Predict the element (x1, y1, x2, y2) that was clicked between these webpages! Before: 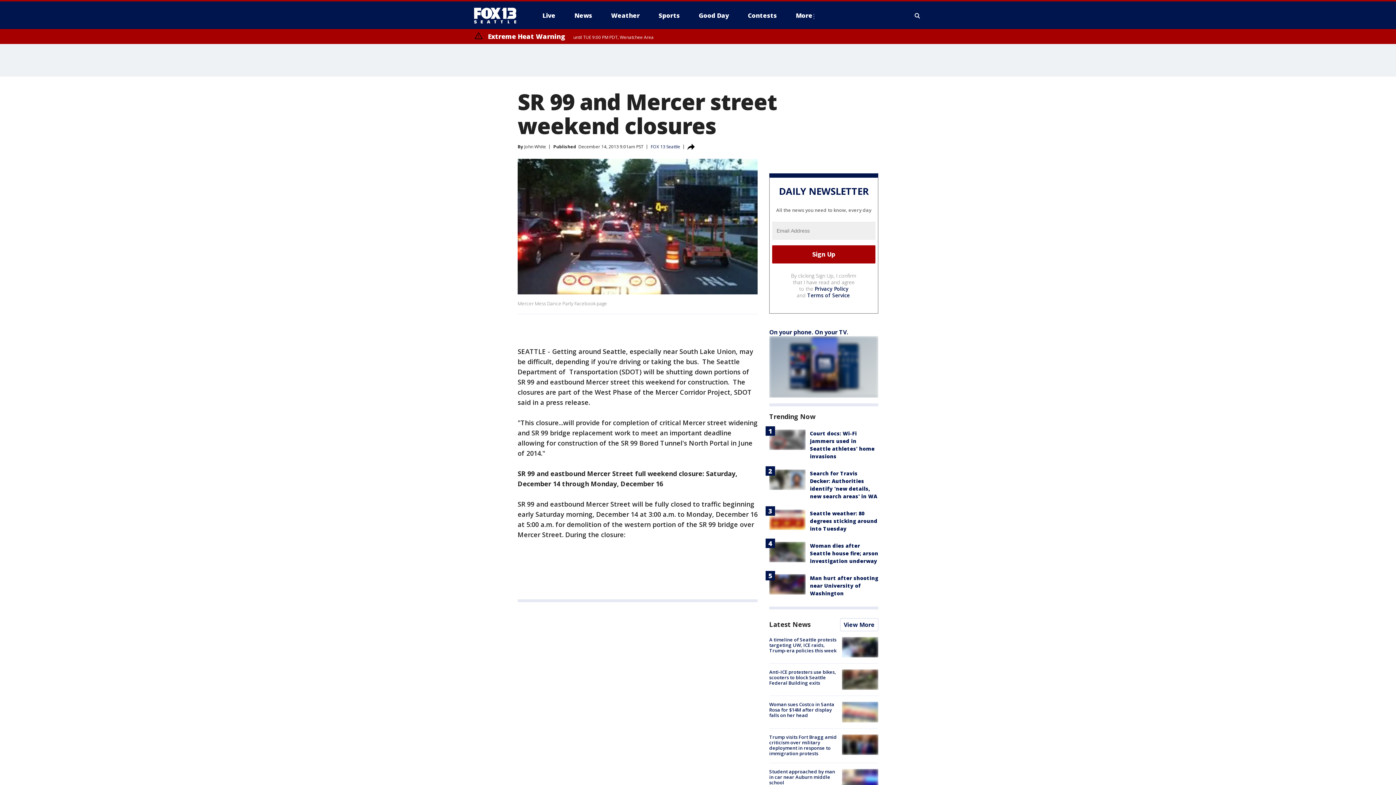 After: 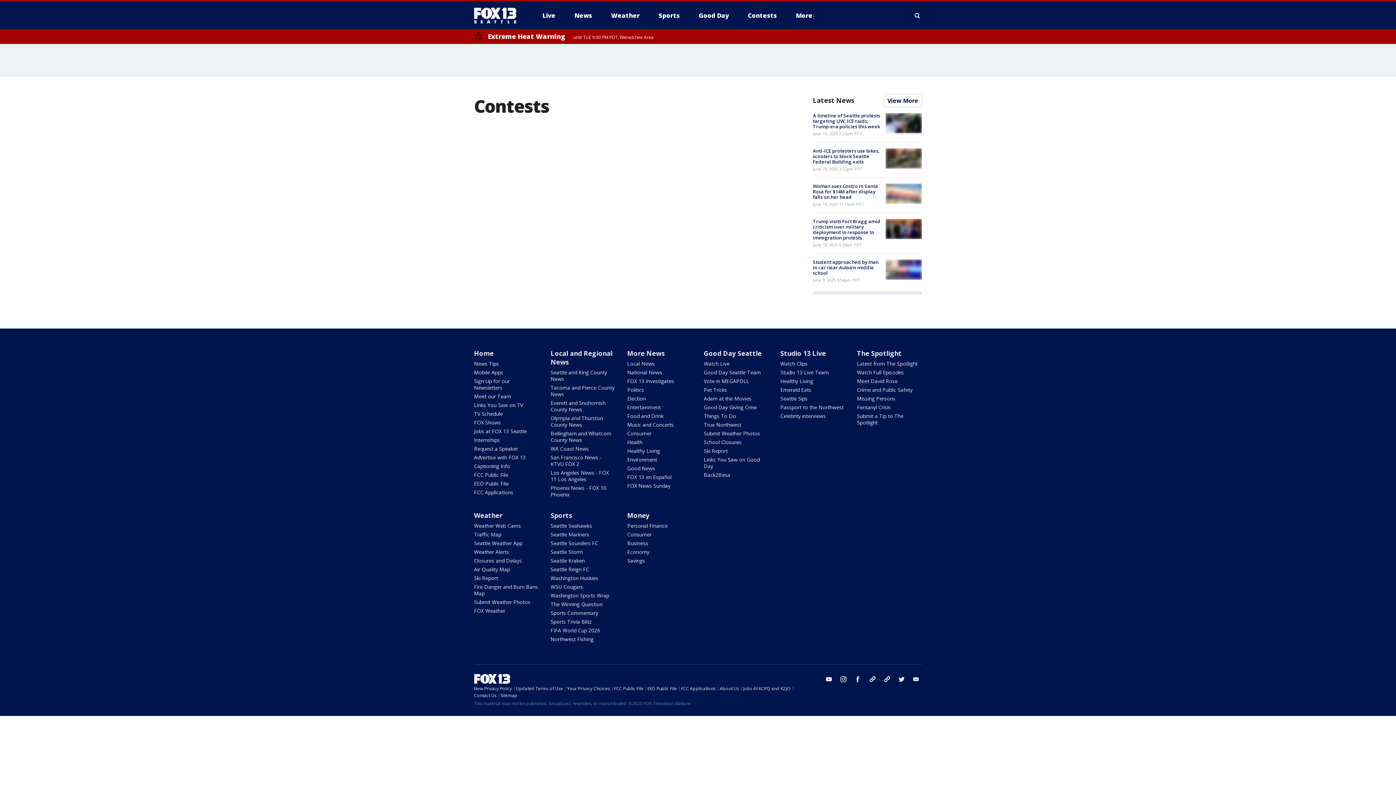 Action: label: Contests bbox: (742, 9, 782, 21)